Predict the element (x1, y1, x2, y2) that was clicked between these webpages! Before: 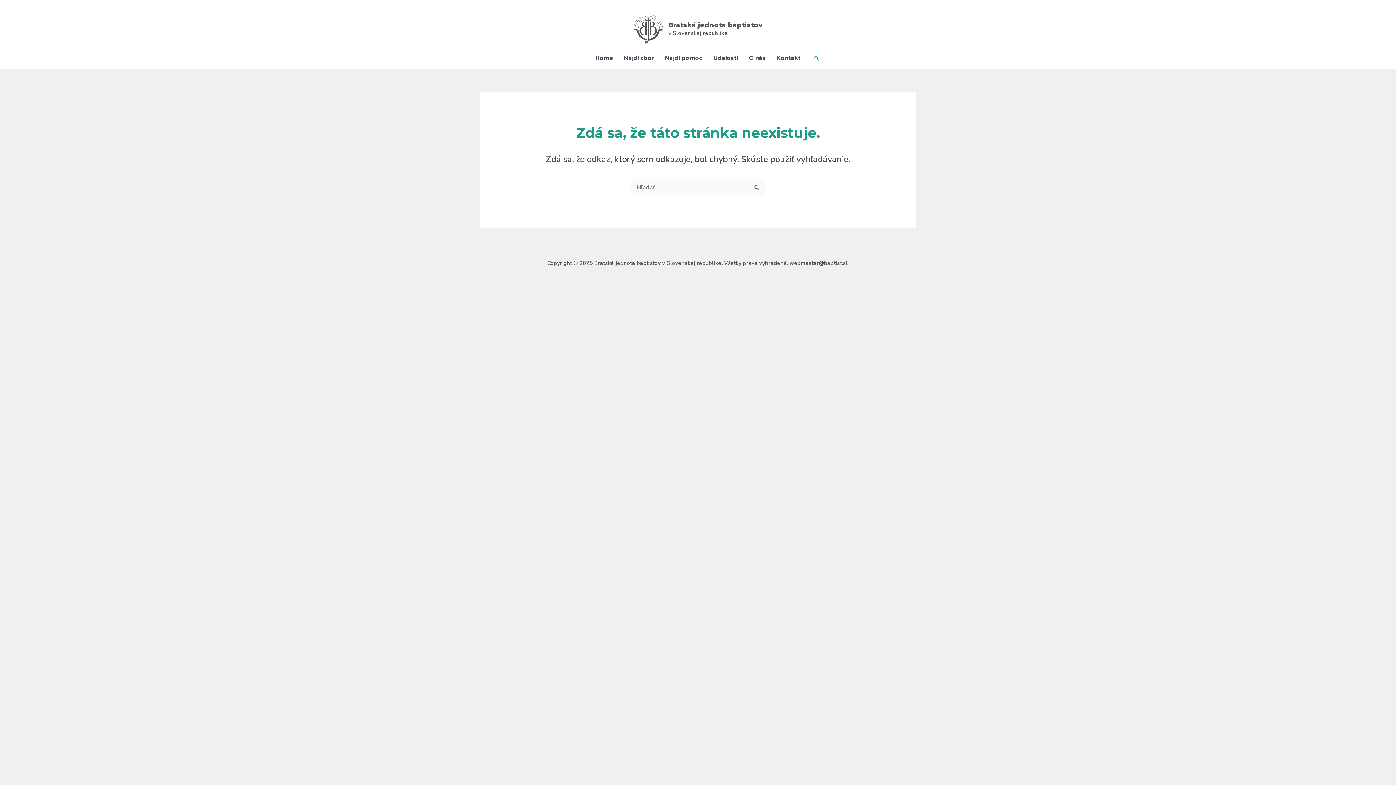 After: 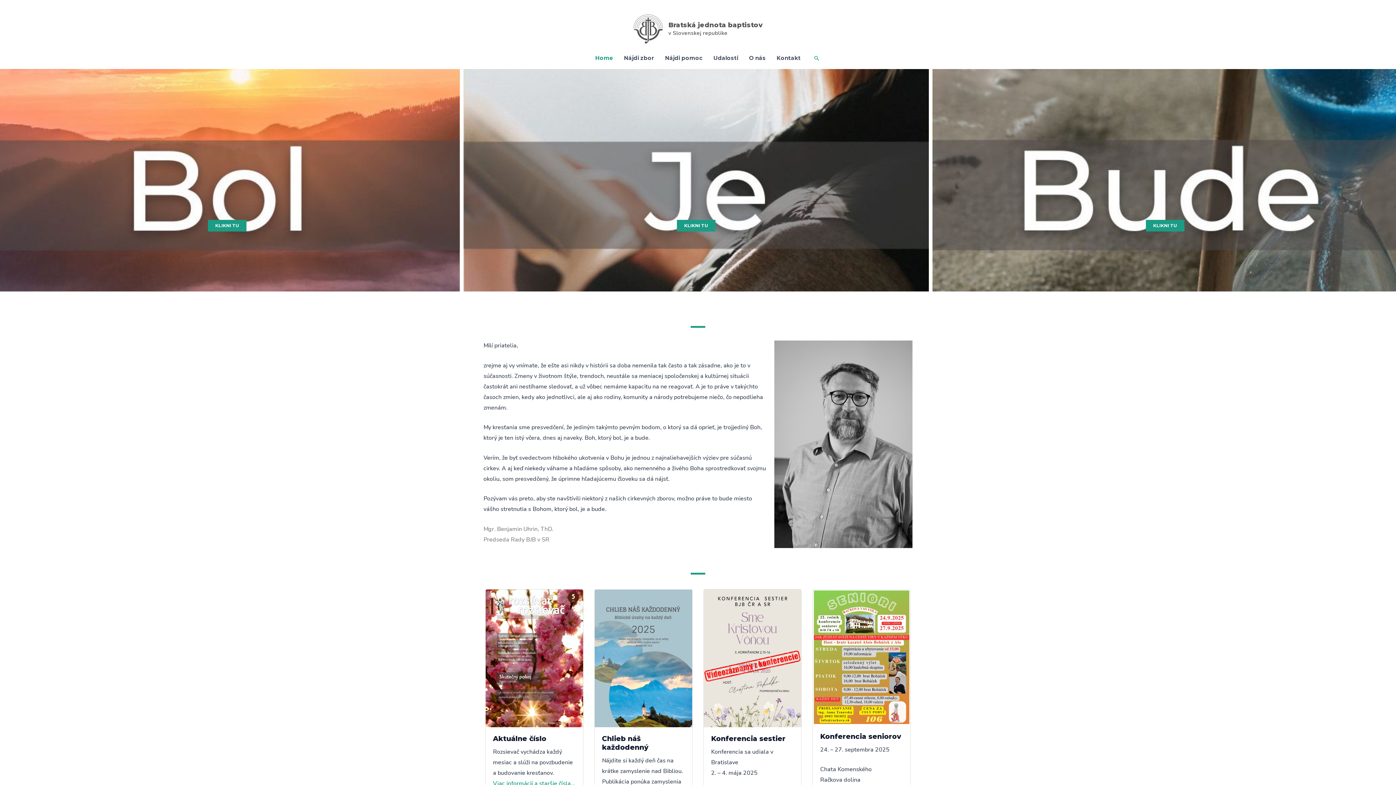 Action: bbox: (668, 20, 762, 28) label: Bratská jednota baptistov